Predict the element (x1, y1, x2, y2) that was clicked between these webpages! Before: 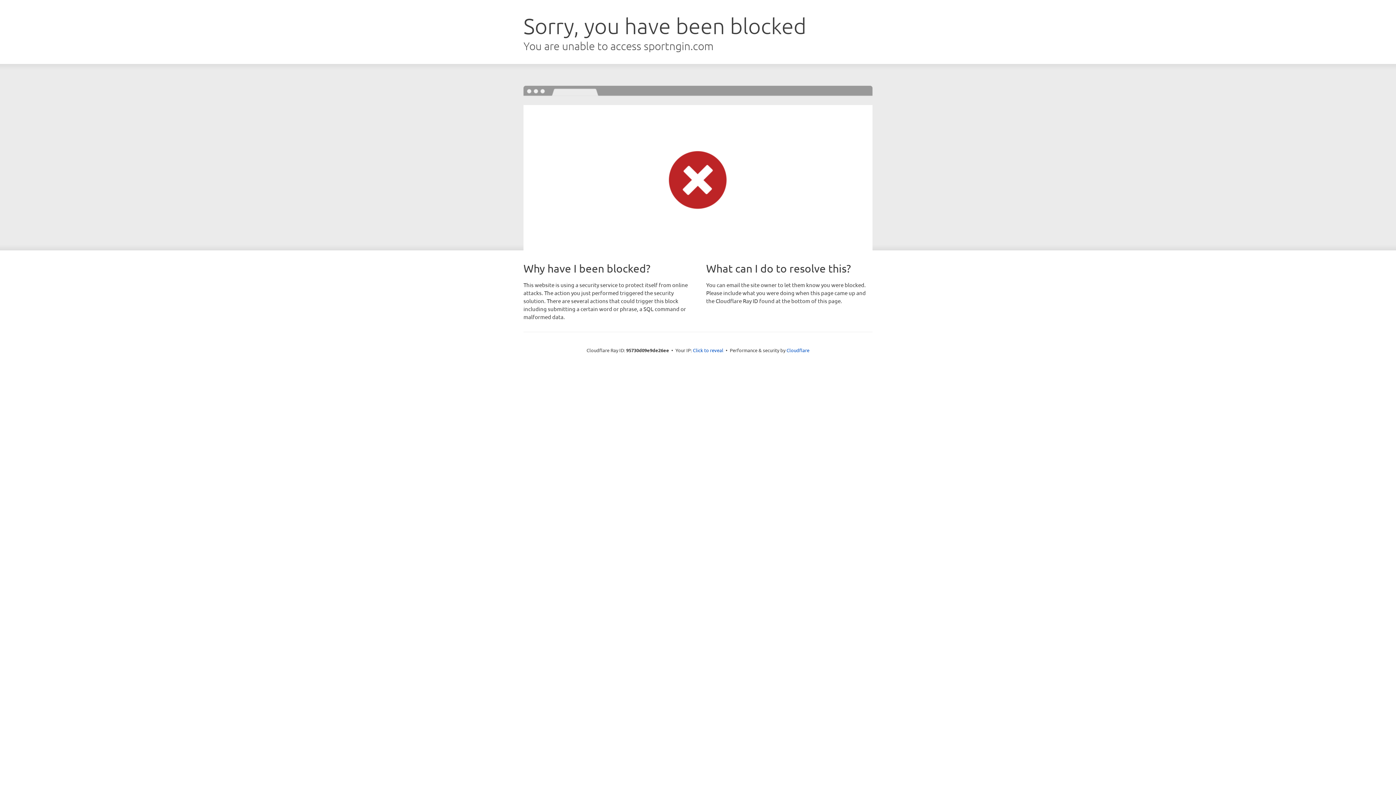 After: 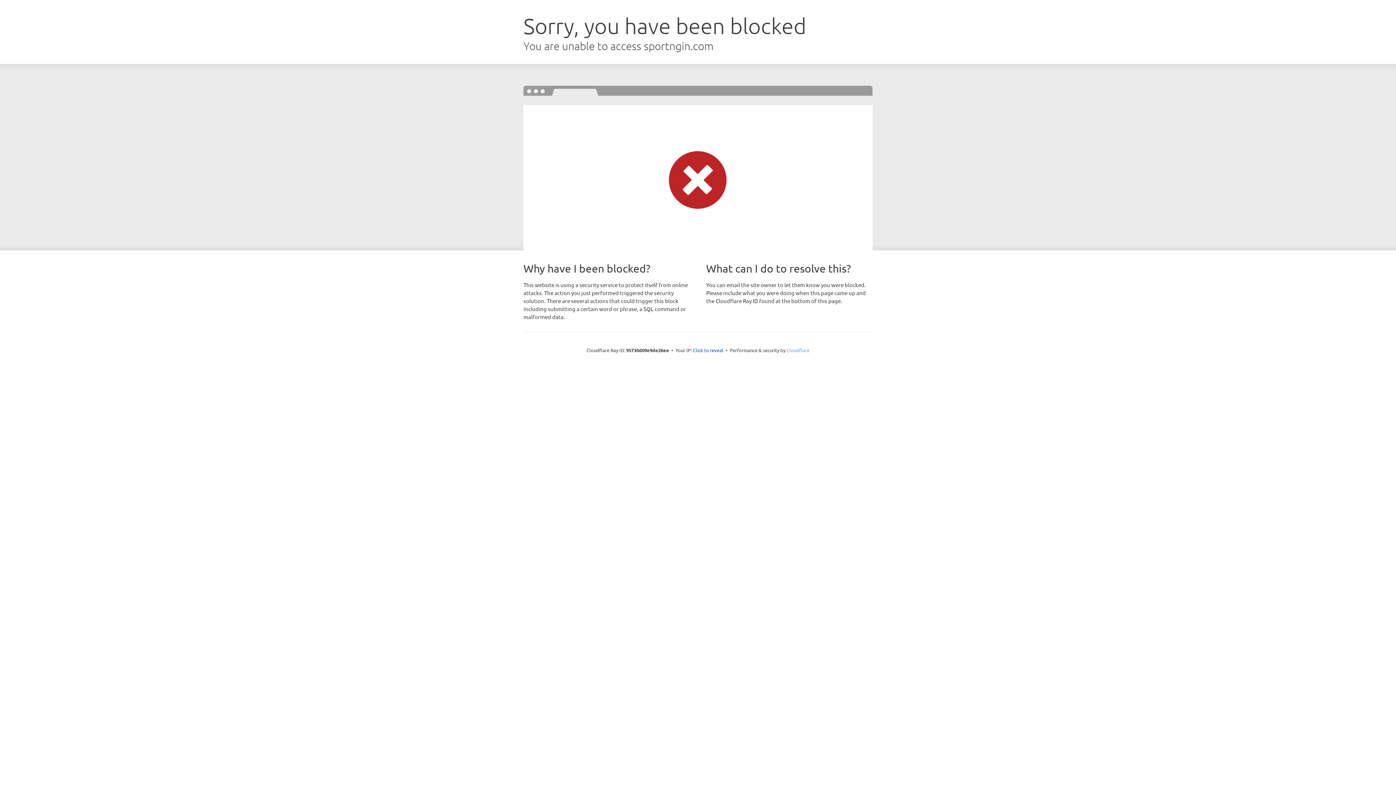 Action: bbox: (786, 347, 809, 353) label: Cloudflare